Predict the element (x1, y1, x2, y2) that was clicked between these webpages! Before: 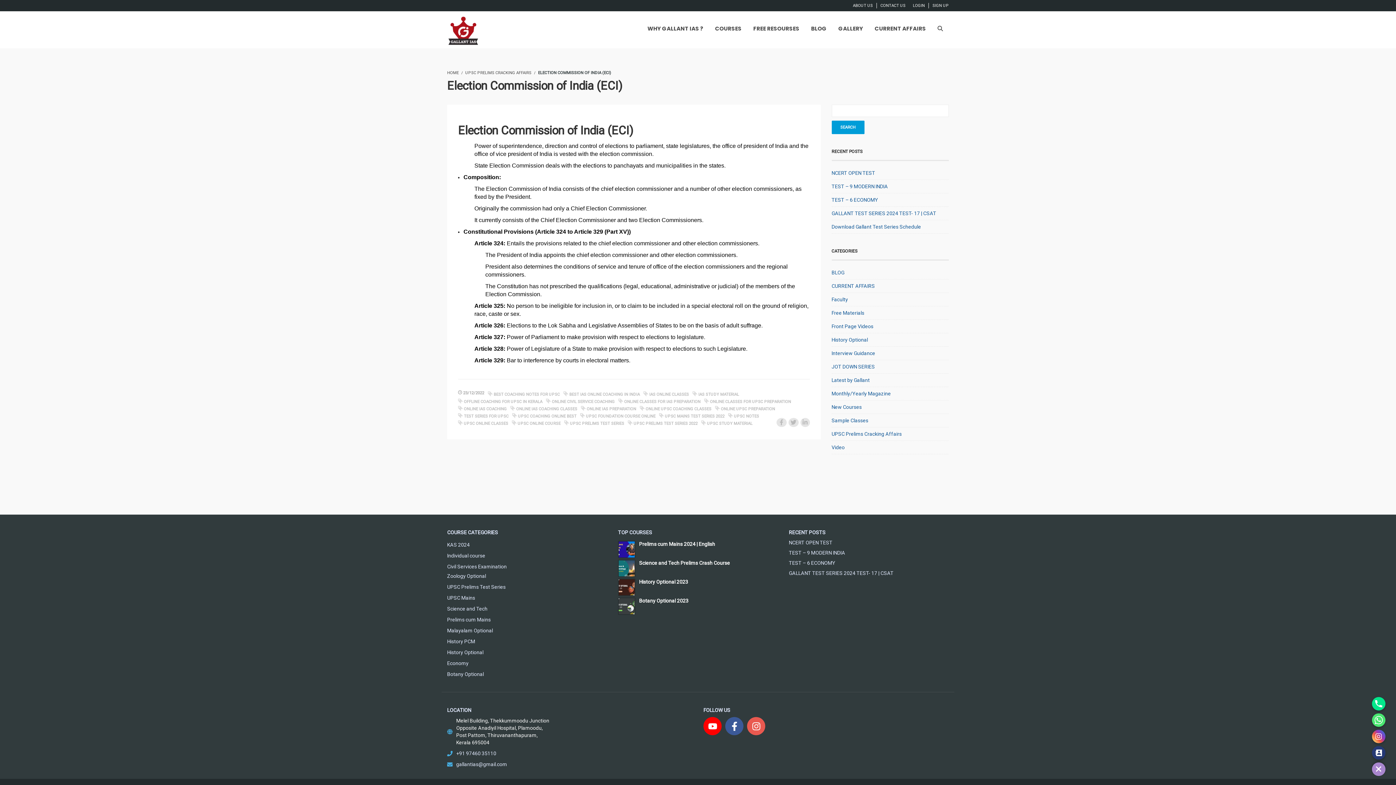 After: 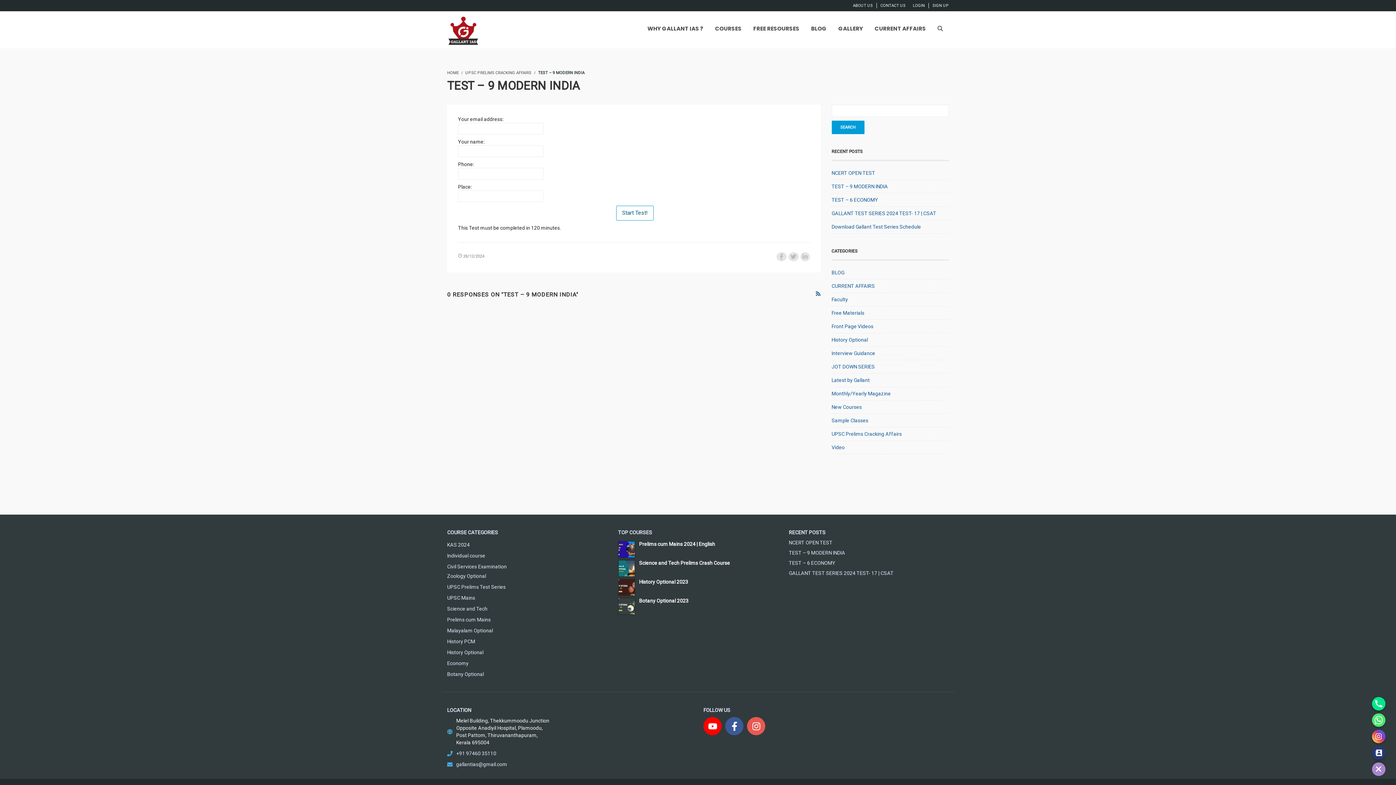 Action: bbox: (789, 550, 845, 556) label: TEST – 9 MODERN INDIA